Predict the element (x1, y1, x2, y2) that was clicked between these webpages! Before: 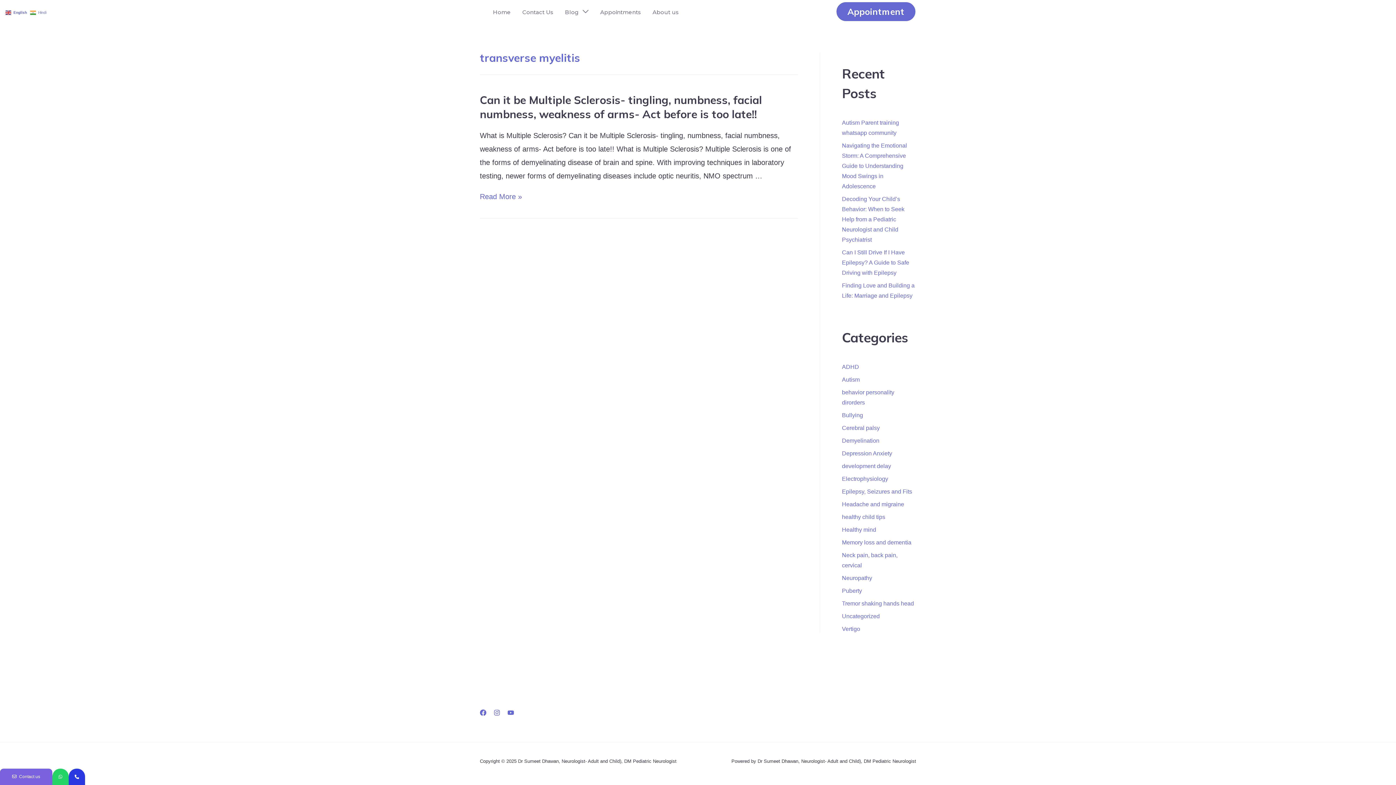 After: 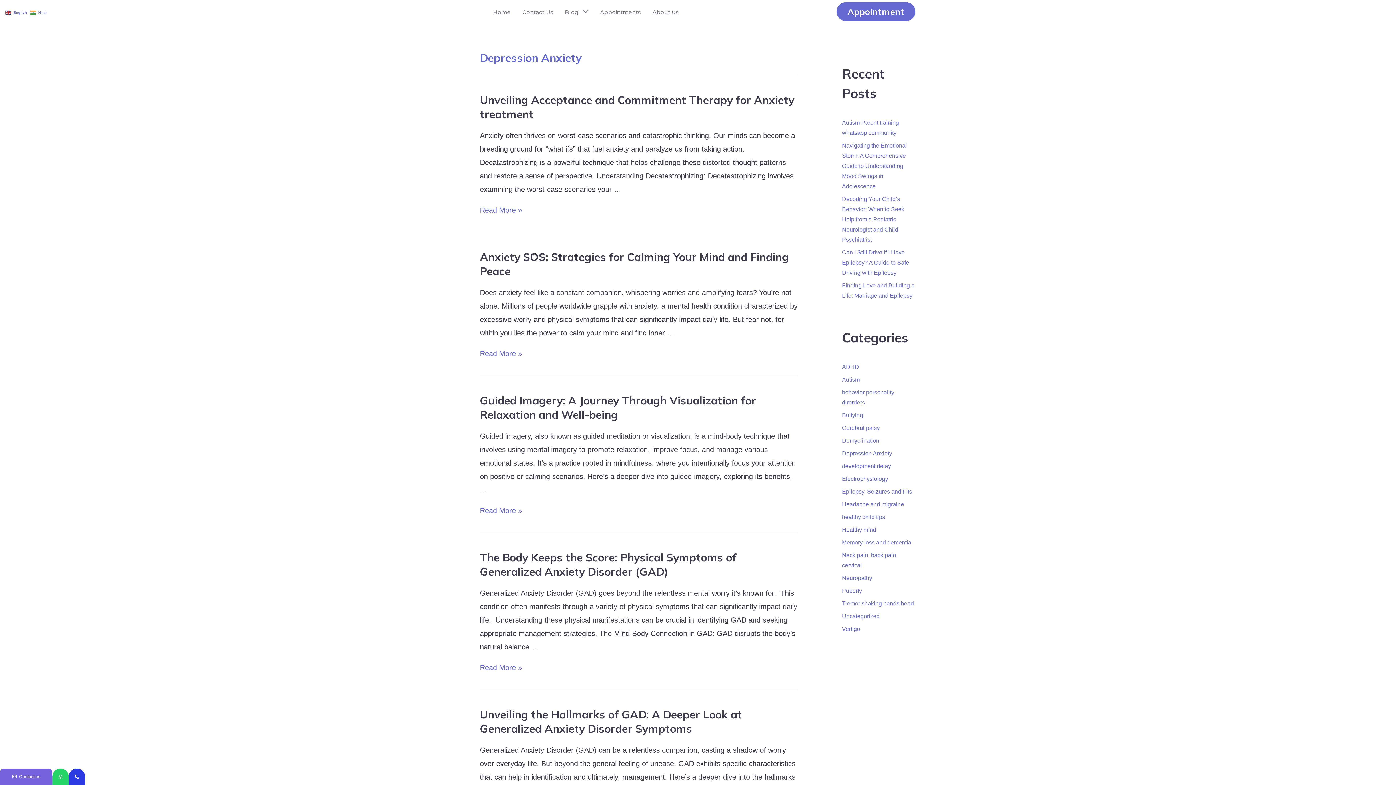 Action: bbox: (842, 450, 892, 456) label: Depression Anxiety